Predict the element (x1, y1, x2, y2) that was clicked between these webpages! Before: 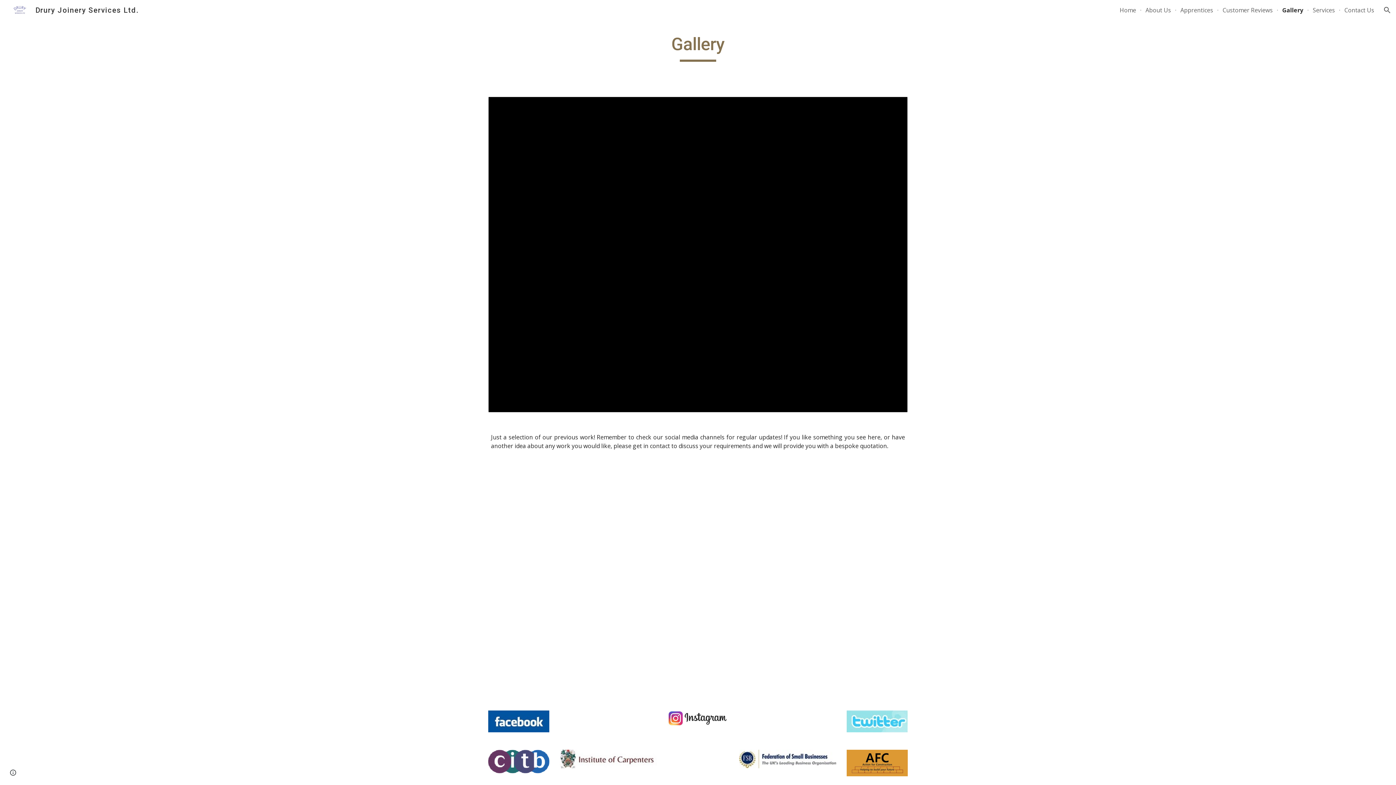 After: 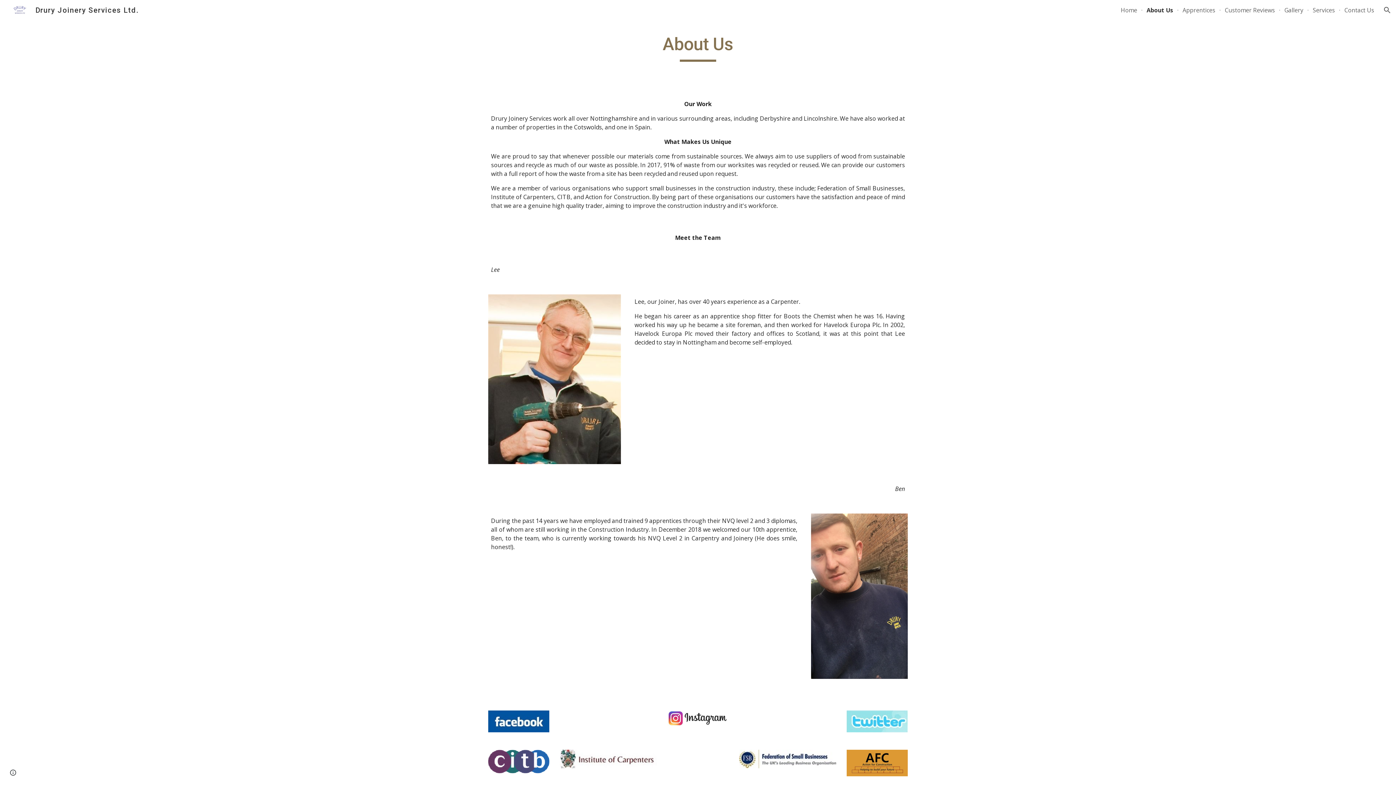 Action: bbox: (1145, 6, 1171, 14) label: About Us